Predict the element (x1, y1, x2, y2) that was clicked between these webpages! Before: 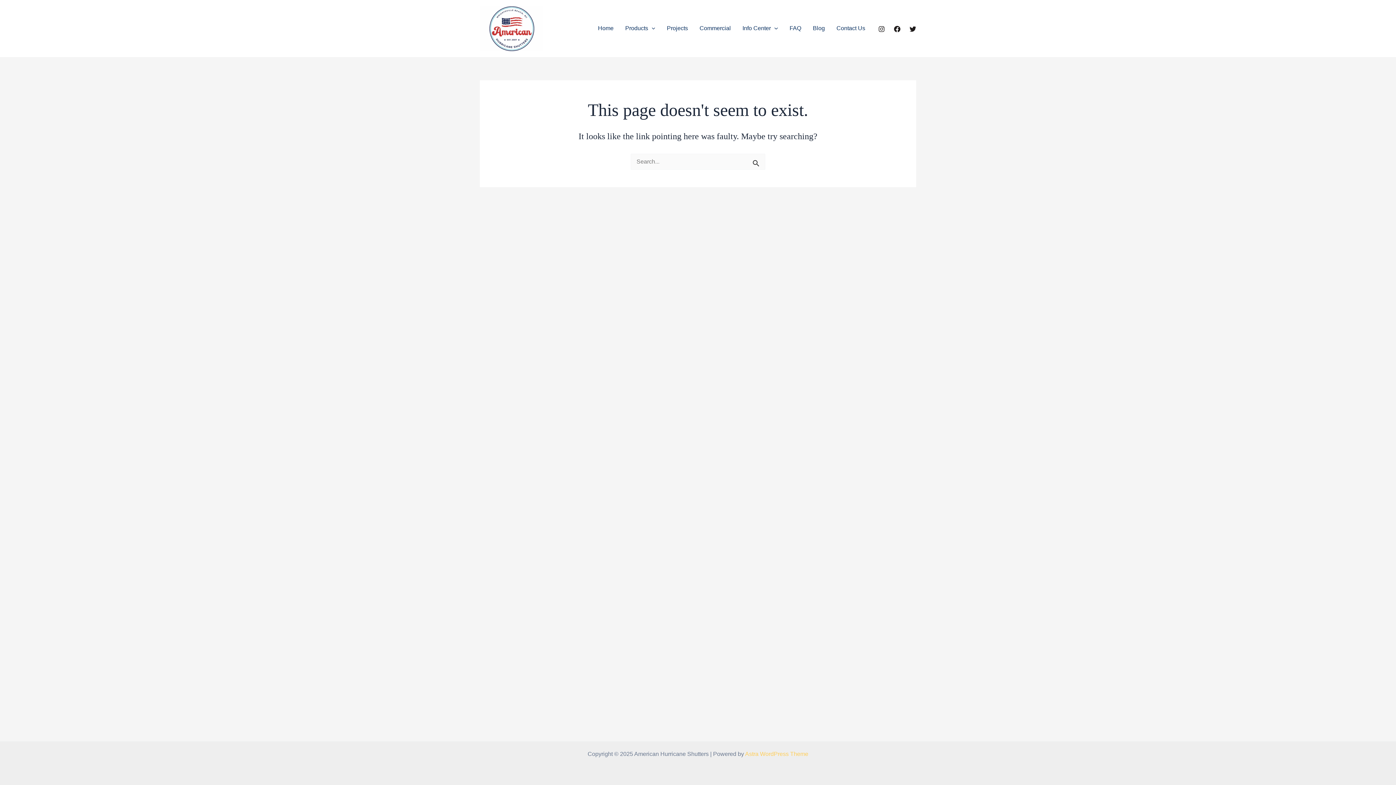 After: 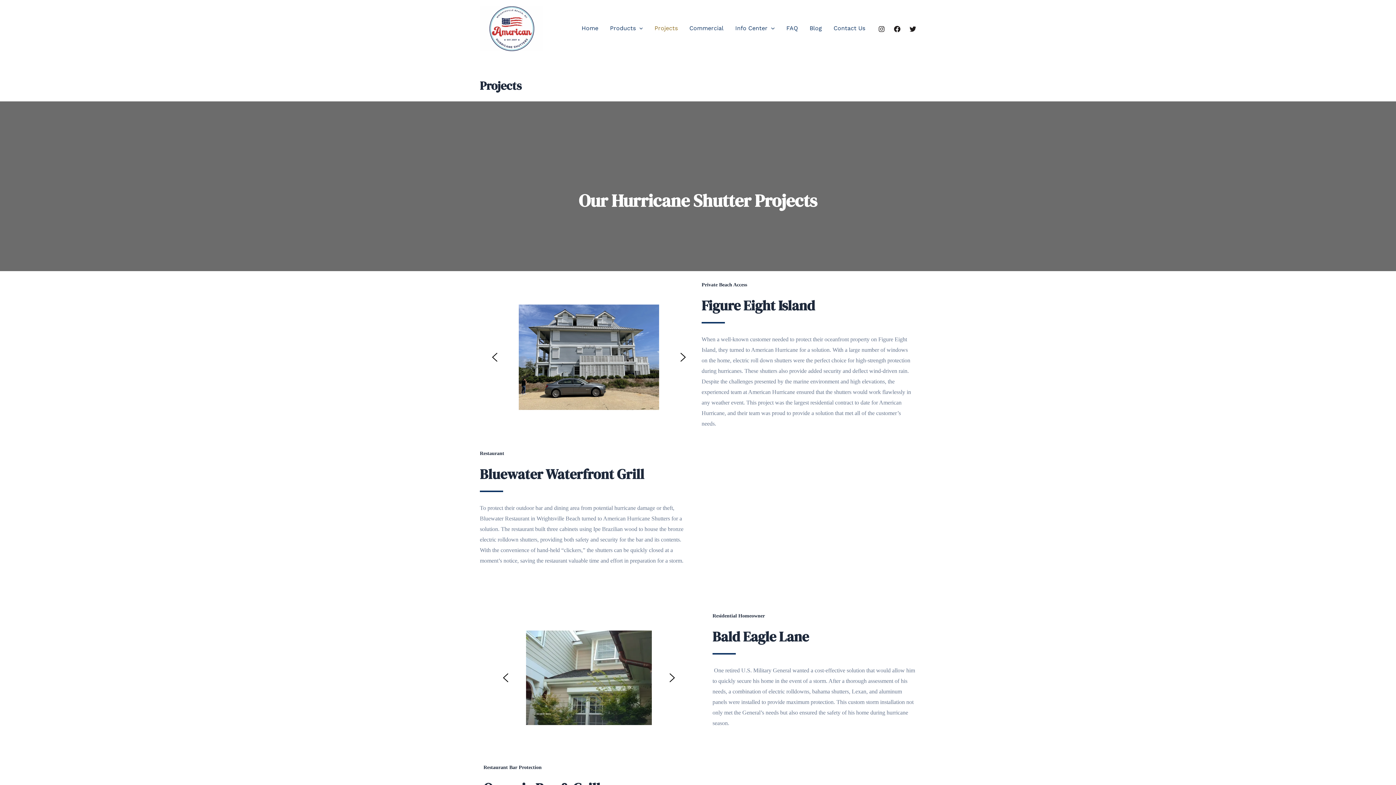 Action: bbox: (661, 8, 693, 48) label: Projects